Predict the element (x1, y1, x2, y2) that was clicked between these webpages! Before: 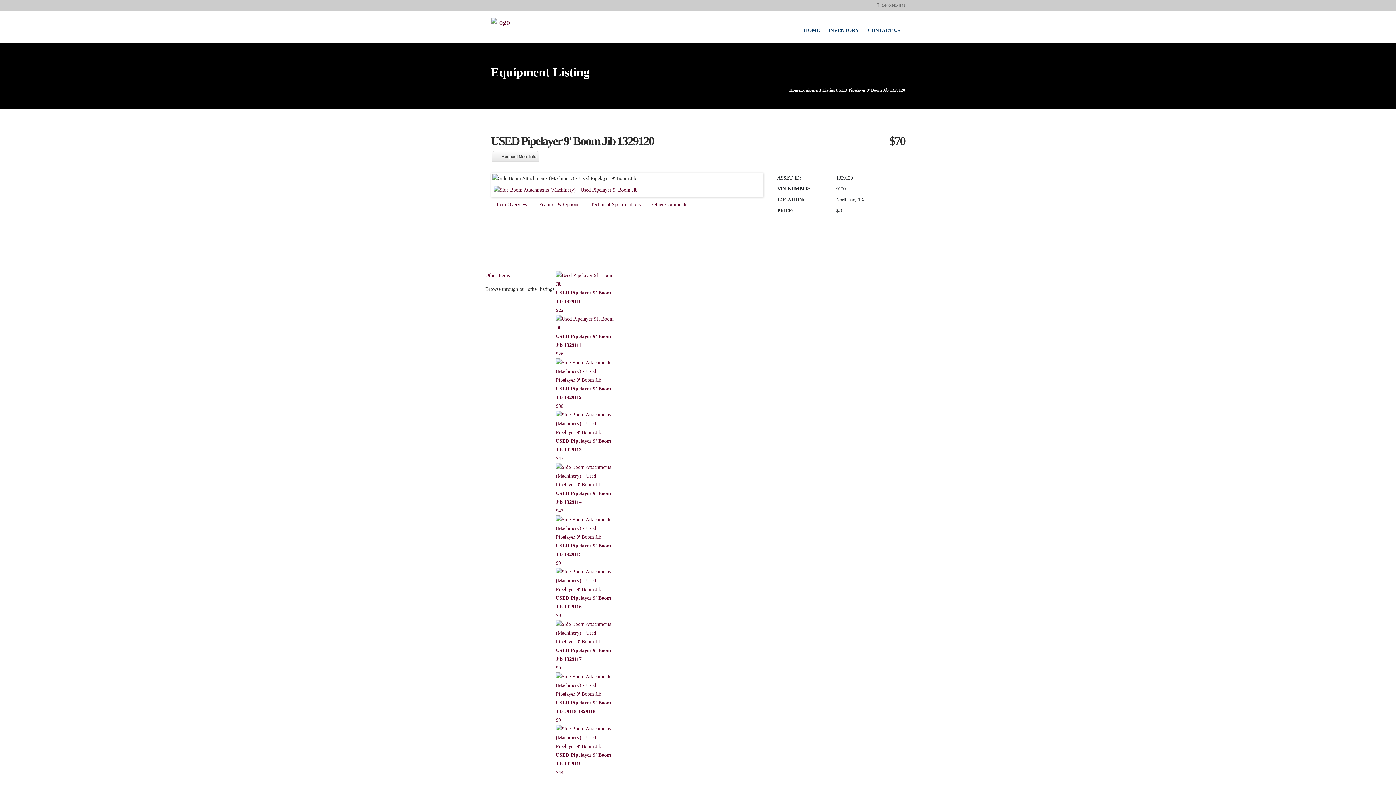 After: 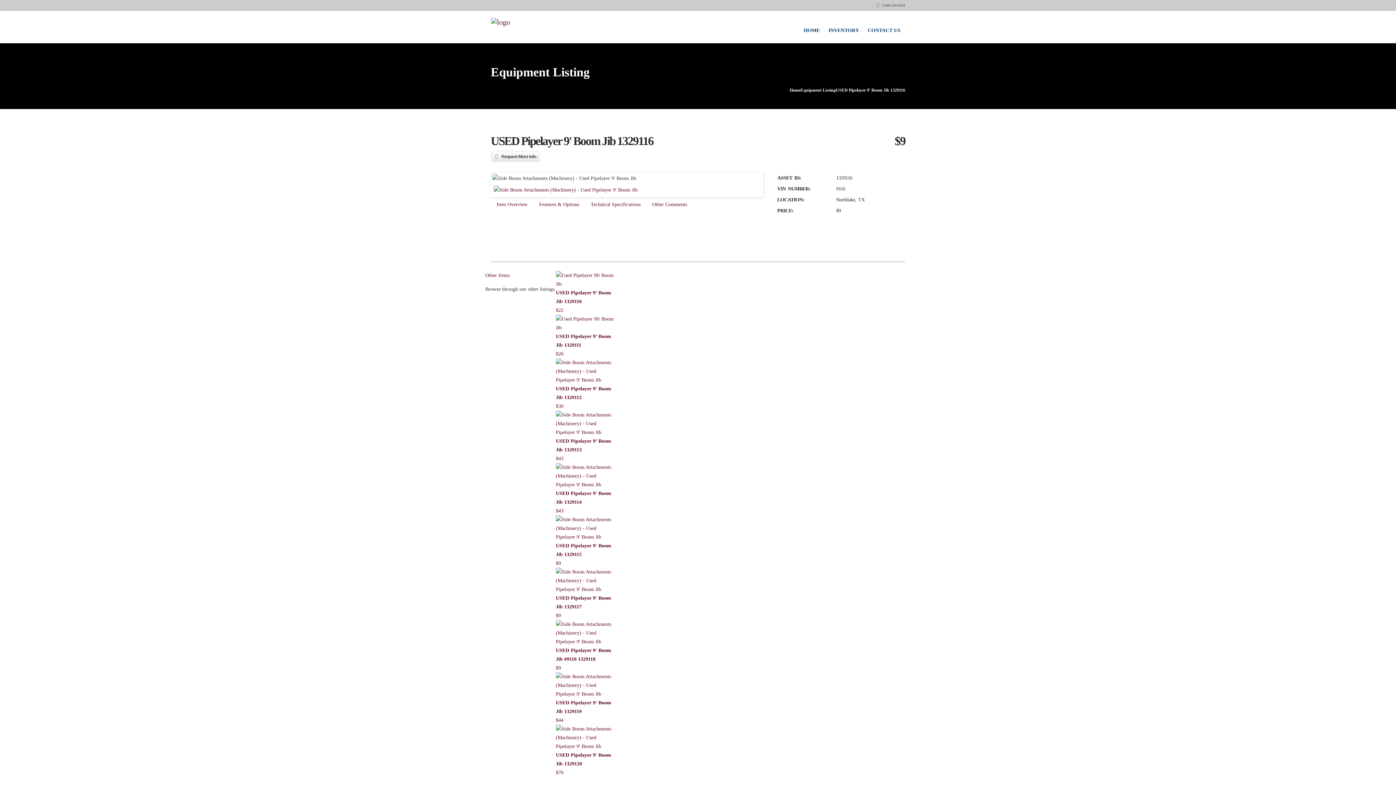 Action: bbox: (556, 568, 616, 620) label: USED Pipelayer 9' Boom Jib 1329116
$9